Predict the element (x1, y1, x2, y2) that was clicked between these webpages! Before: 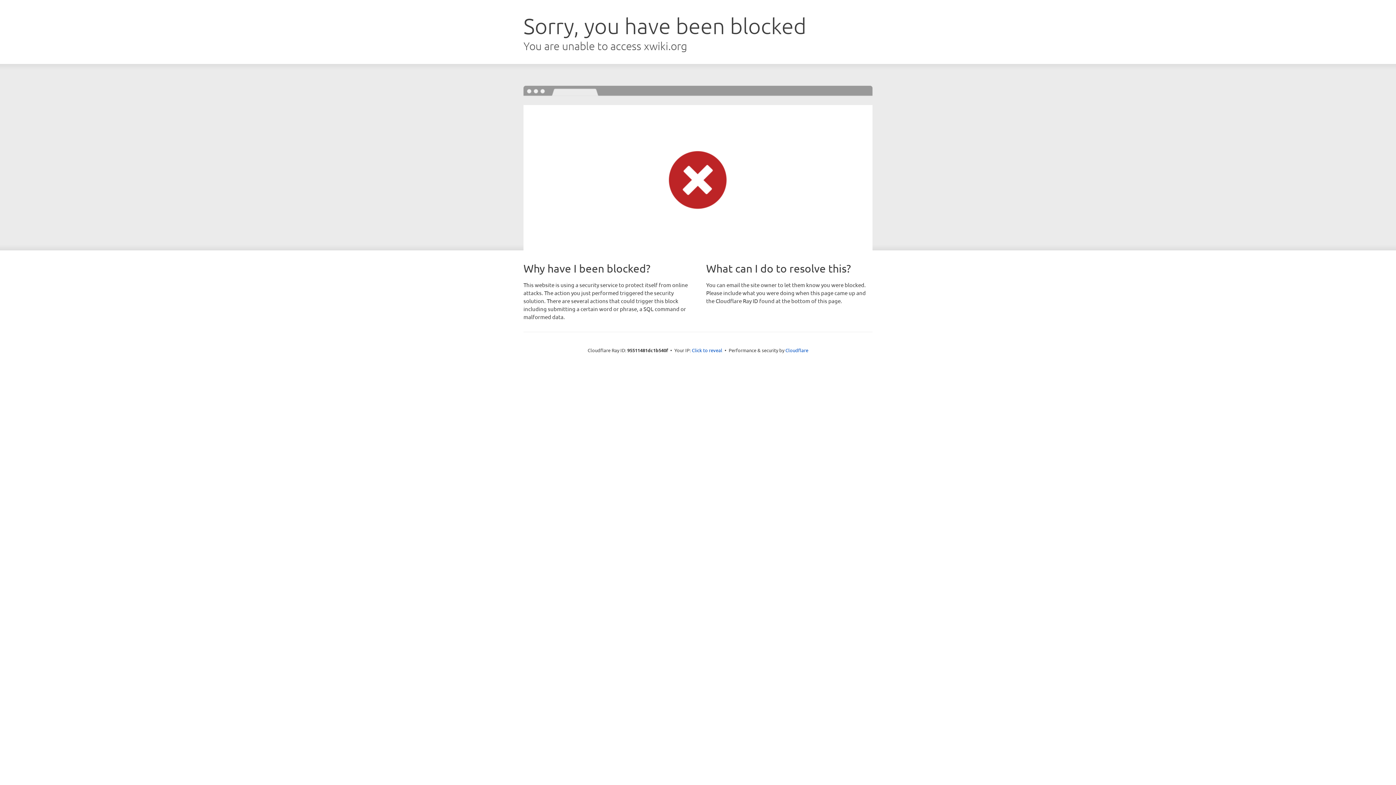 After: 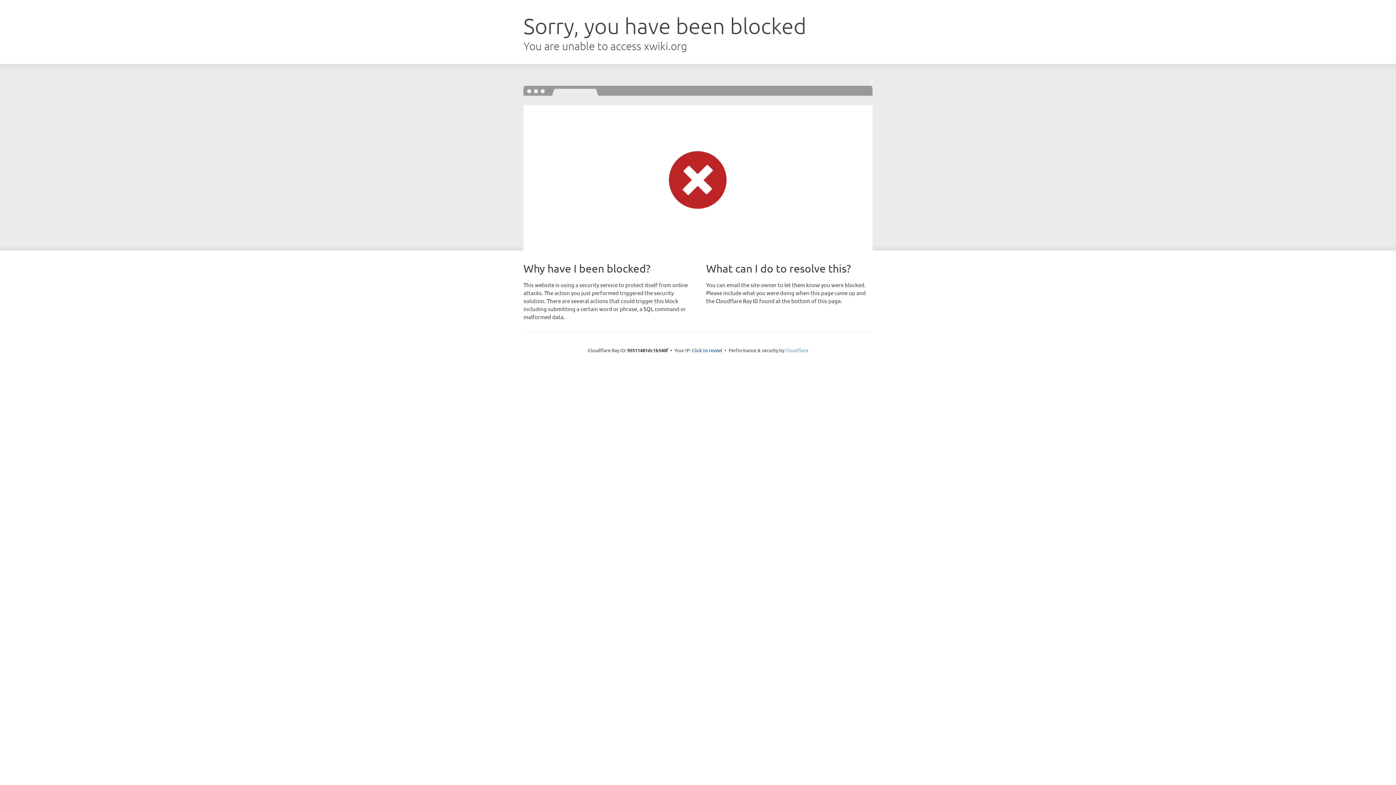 Action: label: Cloudflare bbox: (785, 347, 808, 353)